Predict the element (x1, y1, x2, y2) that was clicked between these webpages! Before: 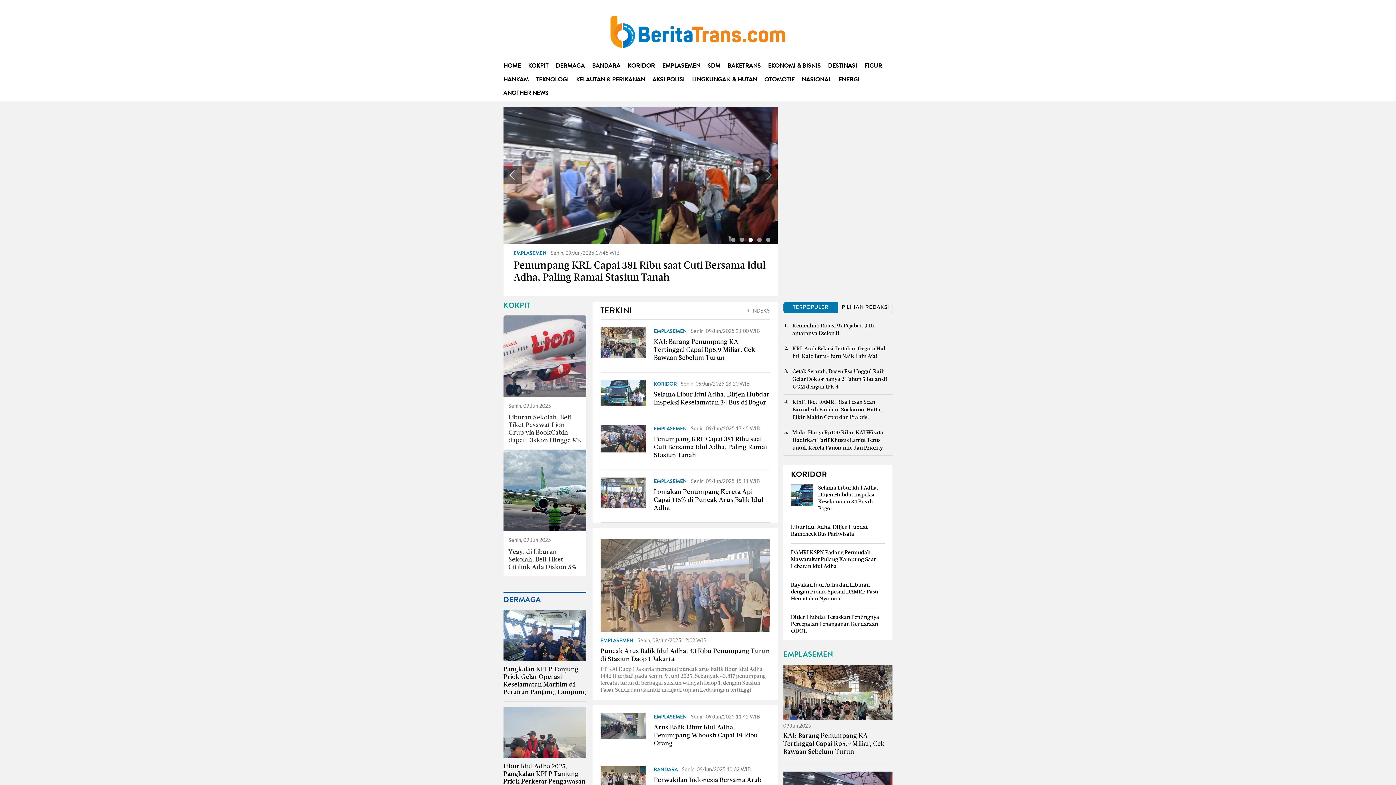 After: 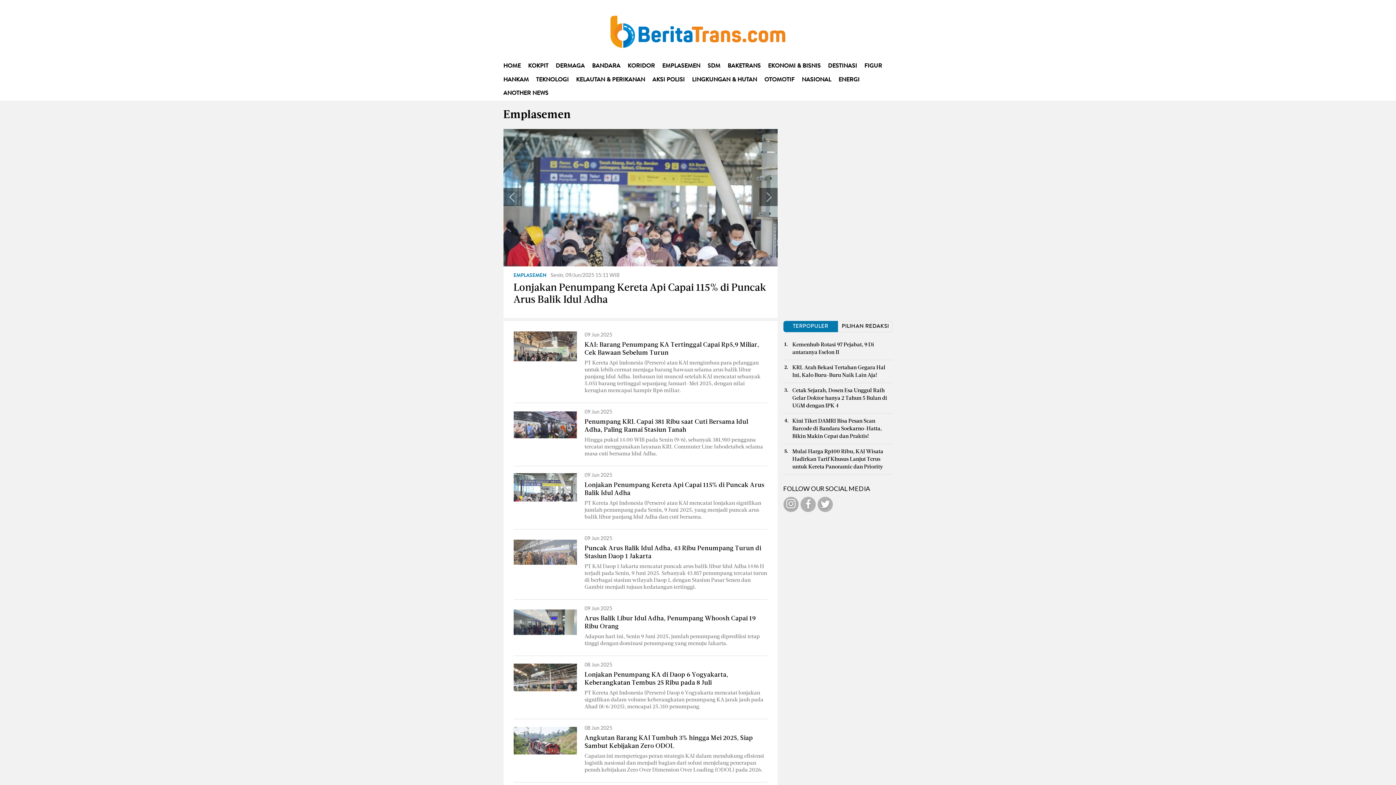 Action: bbox: (600, 637, 770, 645) label: EMPLASEMEN Senin, 09/Jun/2025 12:02 WIB